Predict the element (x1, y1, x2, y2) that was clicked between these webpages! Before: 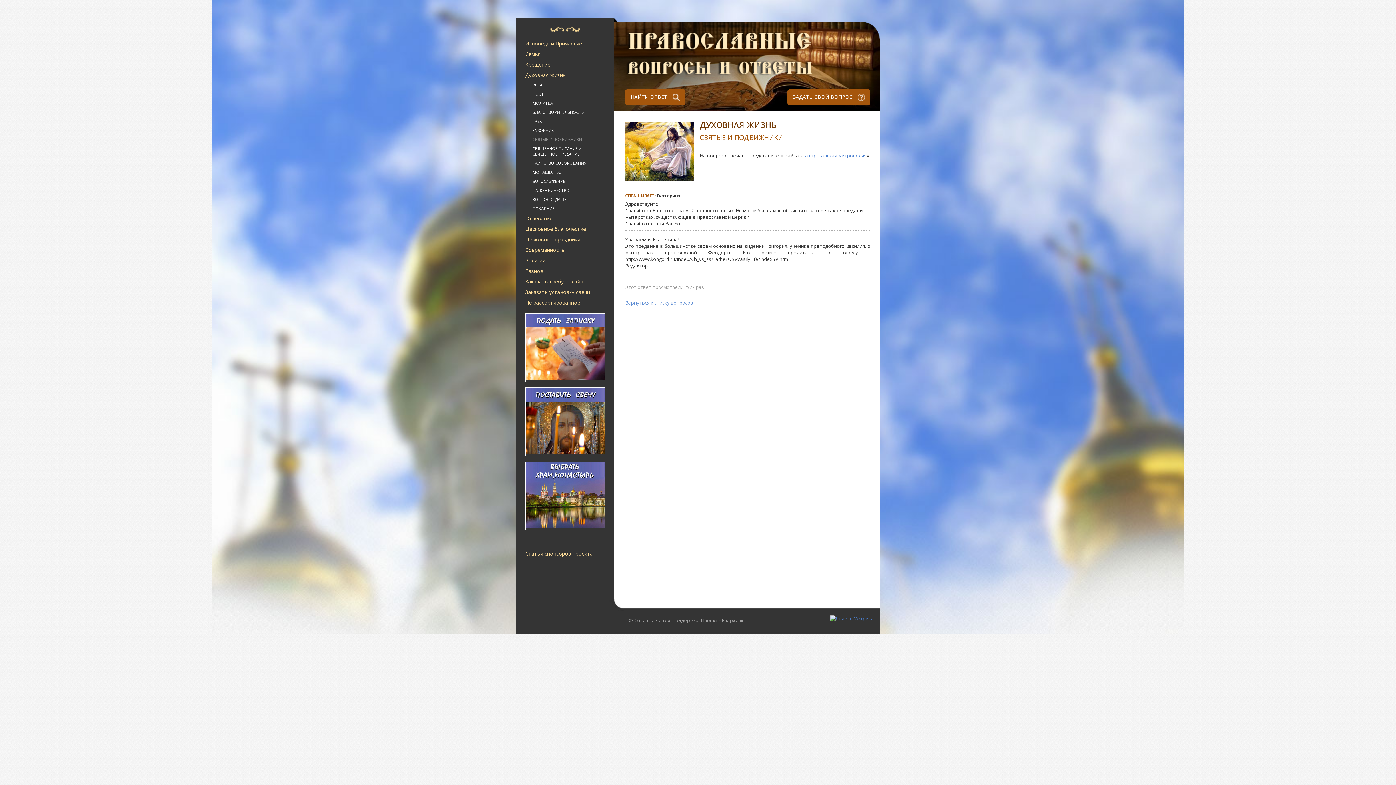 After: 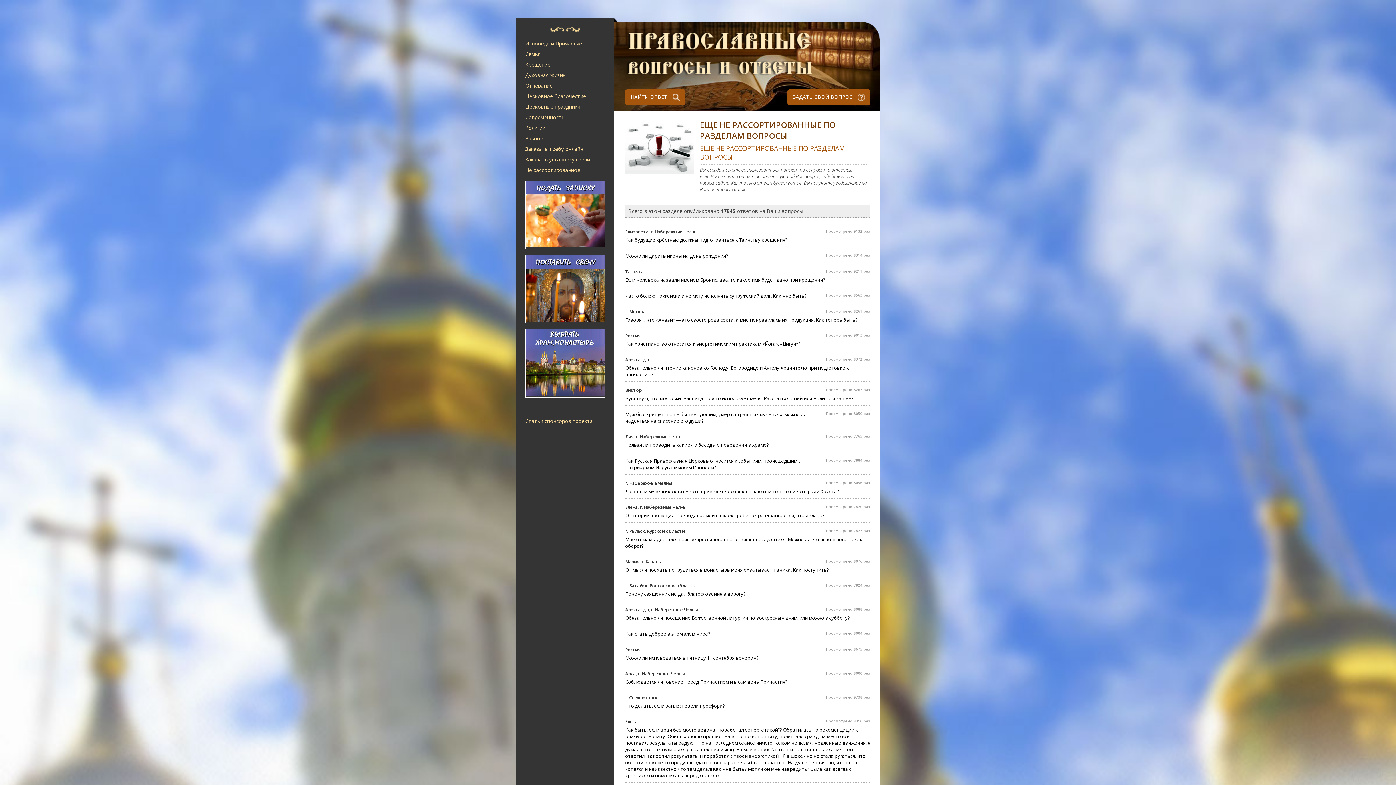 Action: label: Не рассортированное bbox: (525, 297, 602, 308)